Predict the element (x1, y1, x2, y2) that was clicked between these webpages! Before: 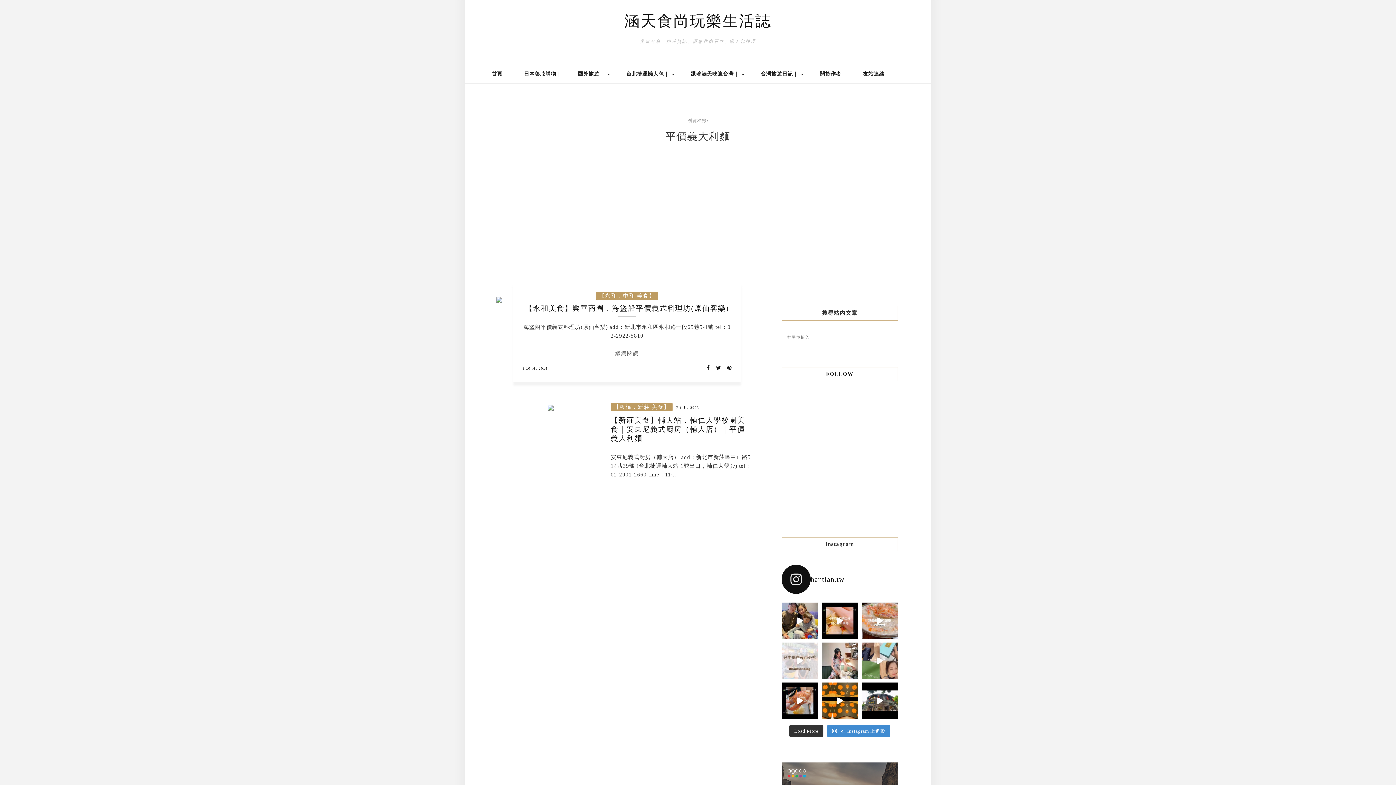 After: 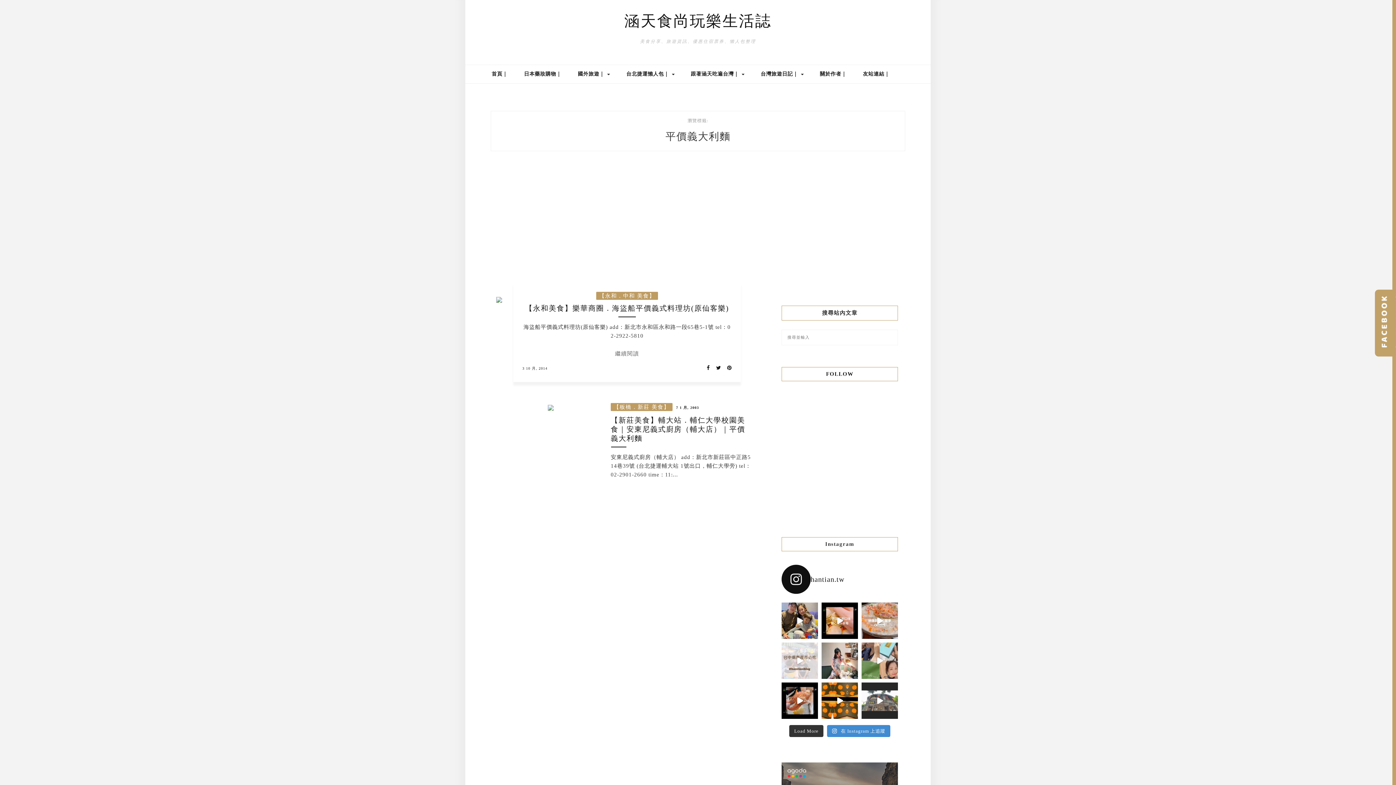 Action: label: #福州 古色古香麥當勞🍔 . #福州旅遊 bbox: (861, 682, 898, 719)